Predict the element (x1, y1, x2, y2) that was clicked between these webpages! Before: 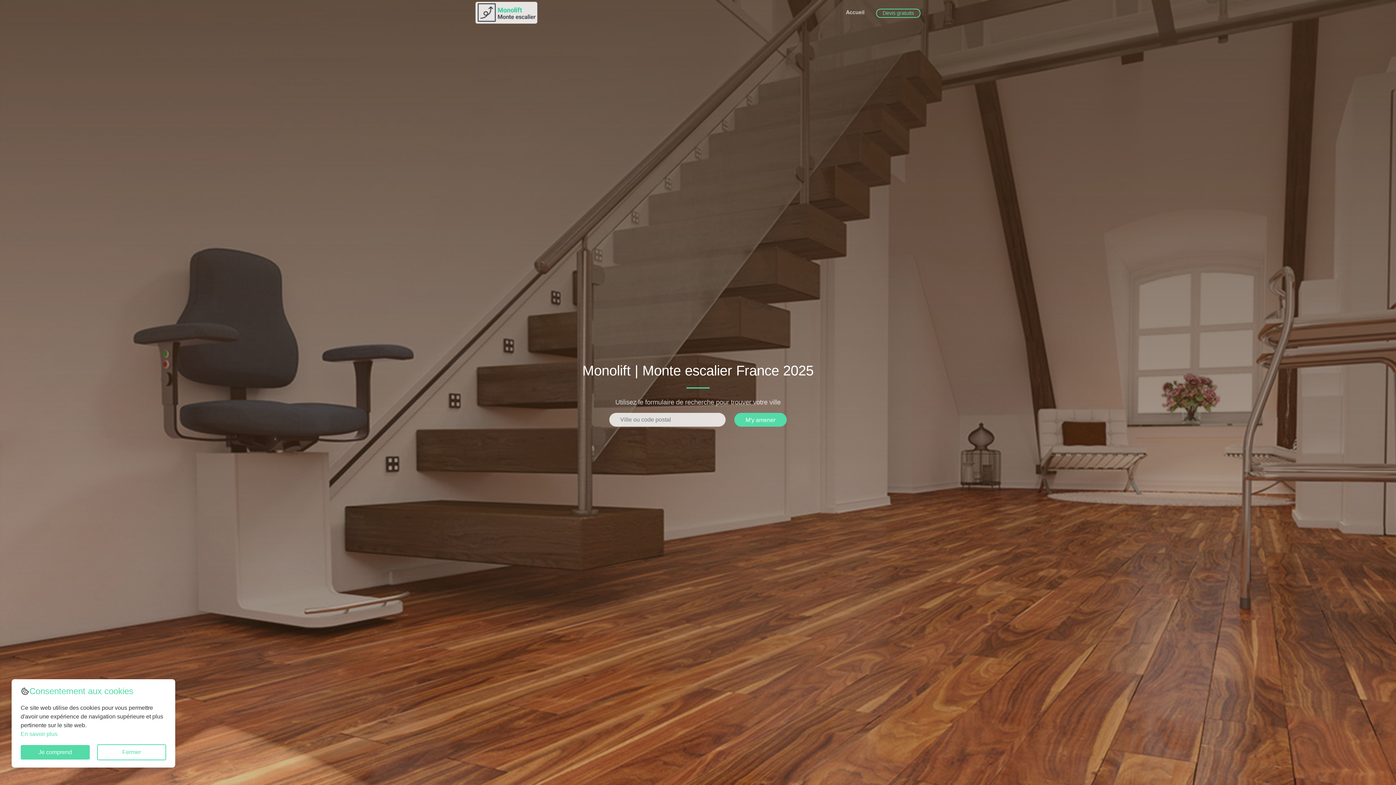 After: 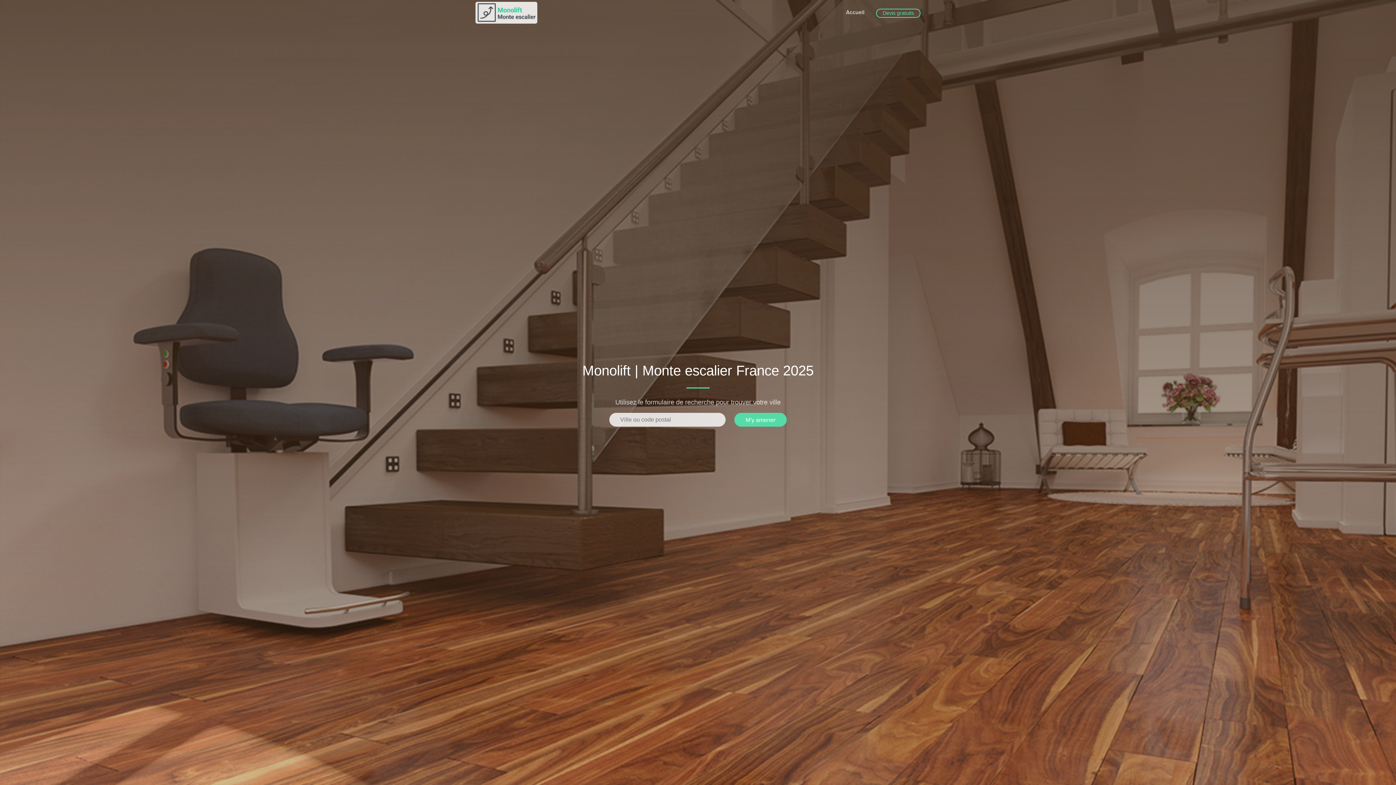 Action: label: Fermer bbox: (97, 744, 166, 760)